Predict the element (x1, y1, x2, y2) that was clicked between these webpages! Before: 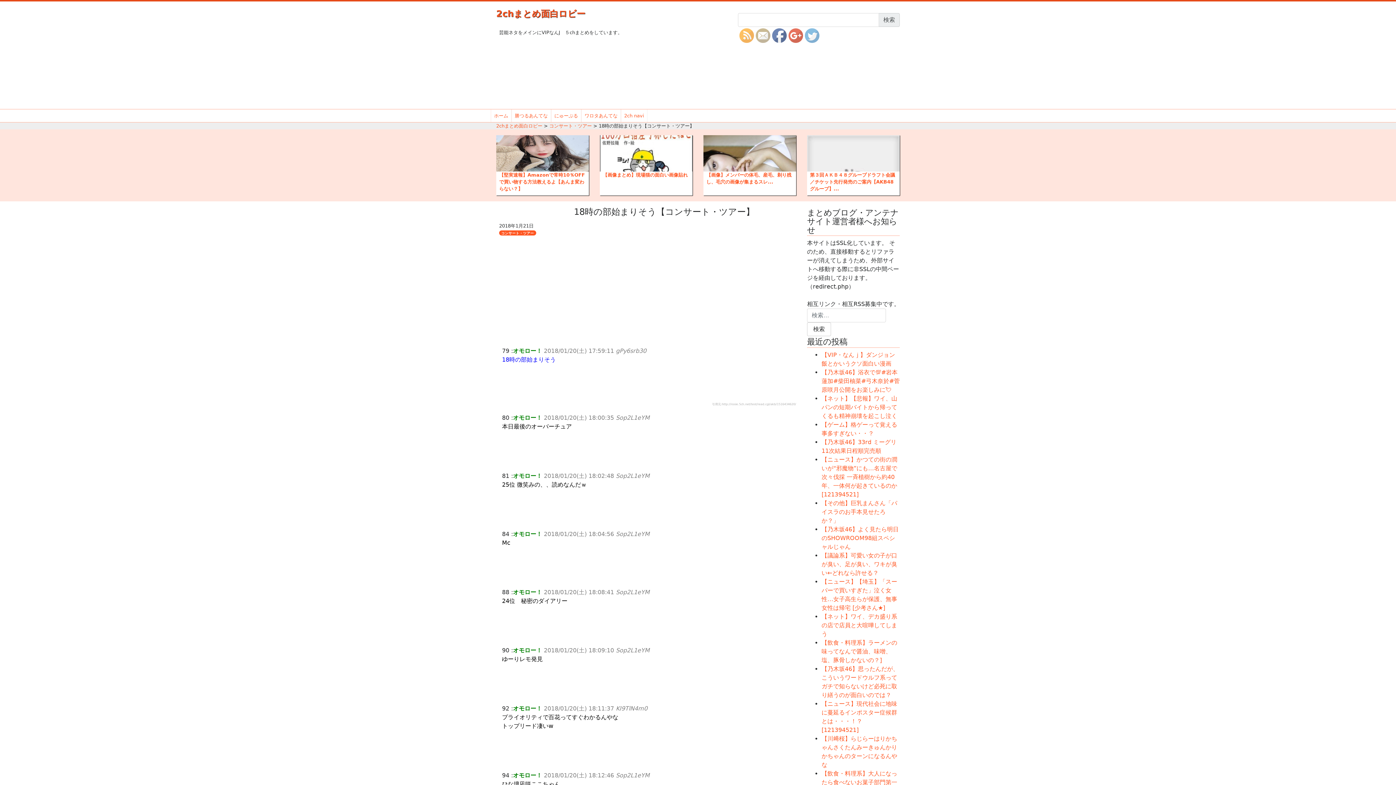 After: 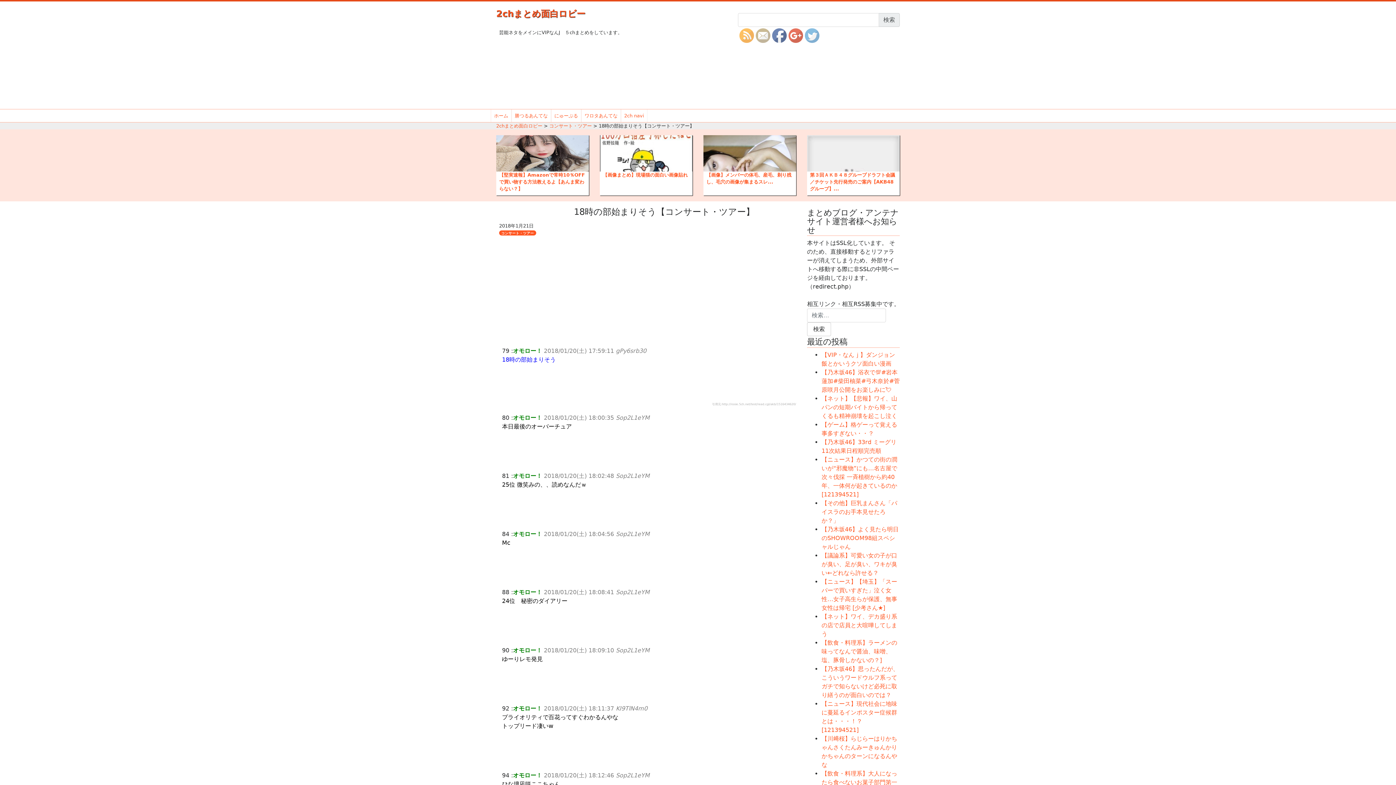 Action: bbox: (772, 28, 787, 42)